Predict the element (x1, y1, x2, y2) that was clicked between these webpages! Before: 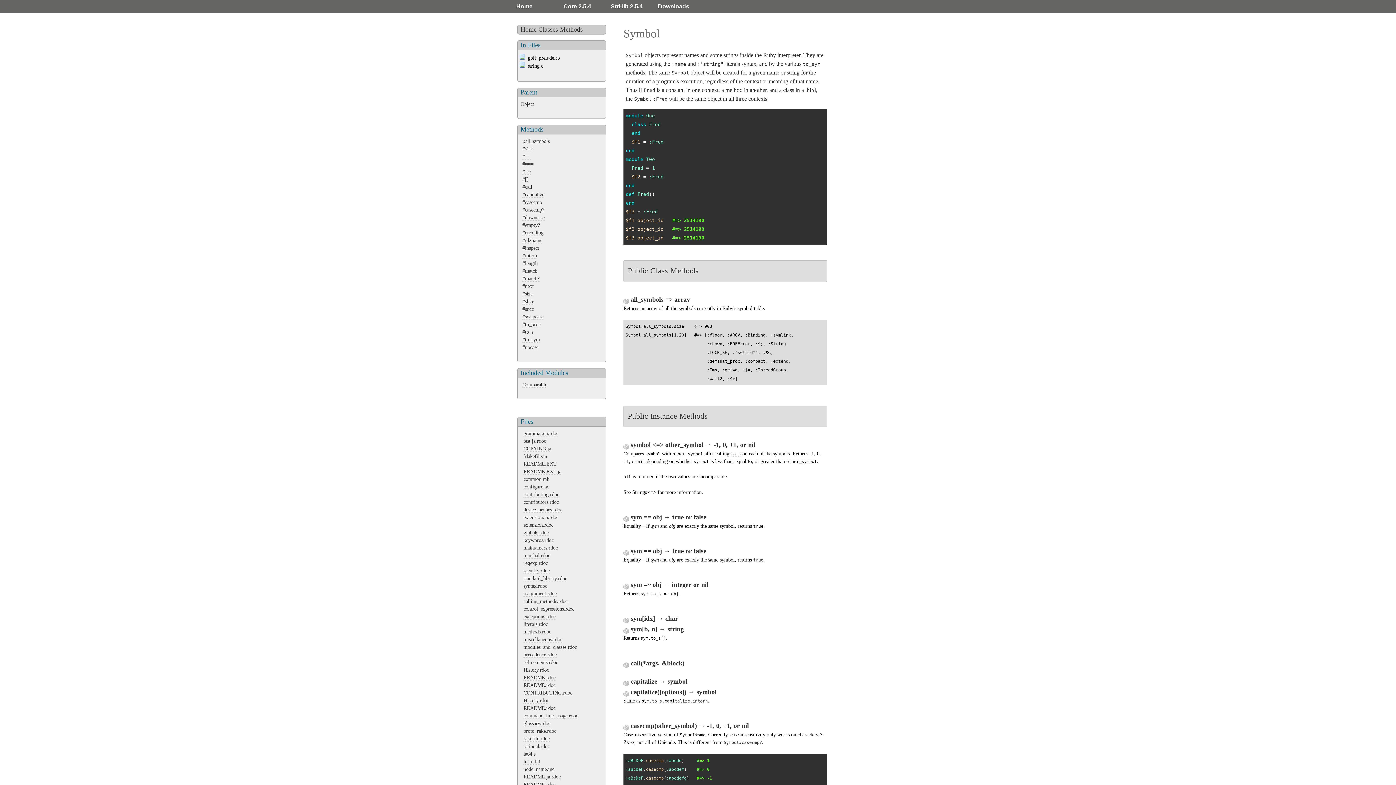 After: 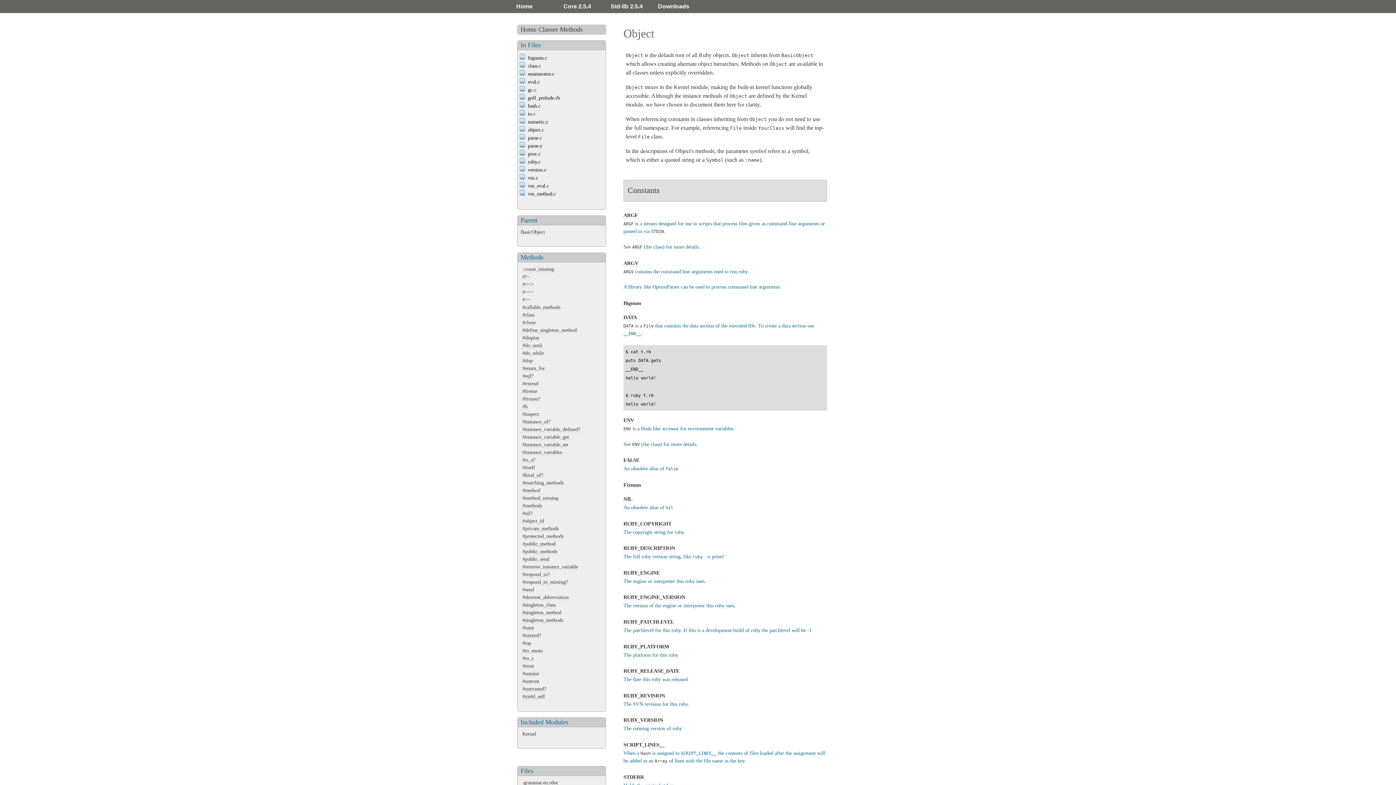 Action: label: Object bbox: (520, 100, 534, 107)